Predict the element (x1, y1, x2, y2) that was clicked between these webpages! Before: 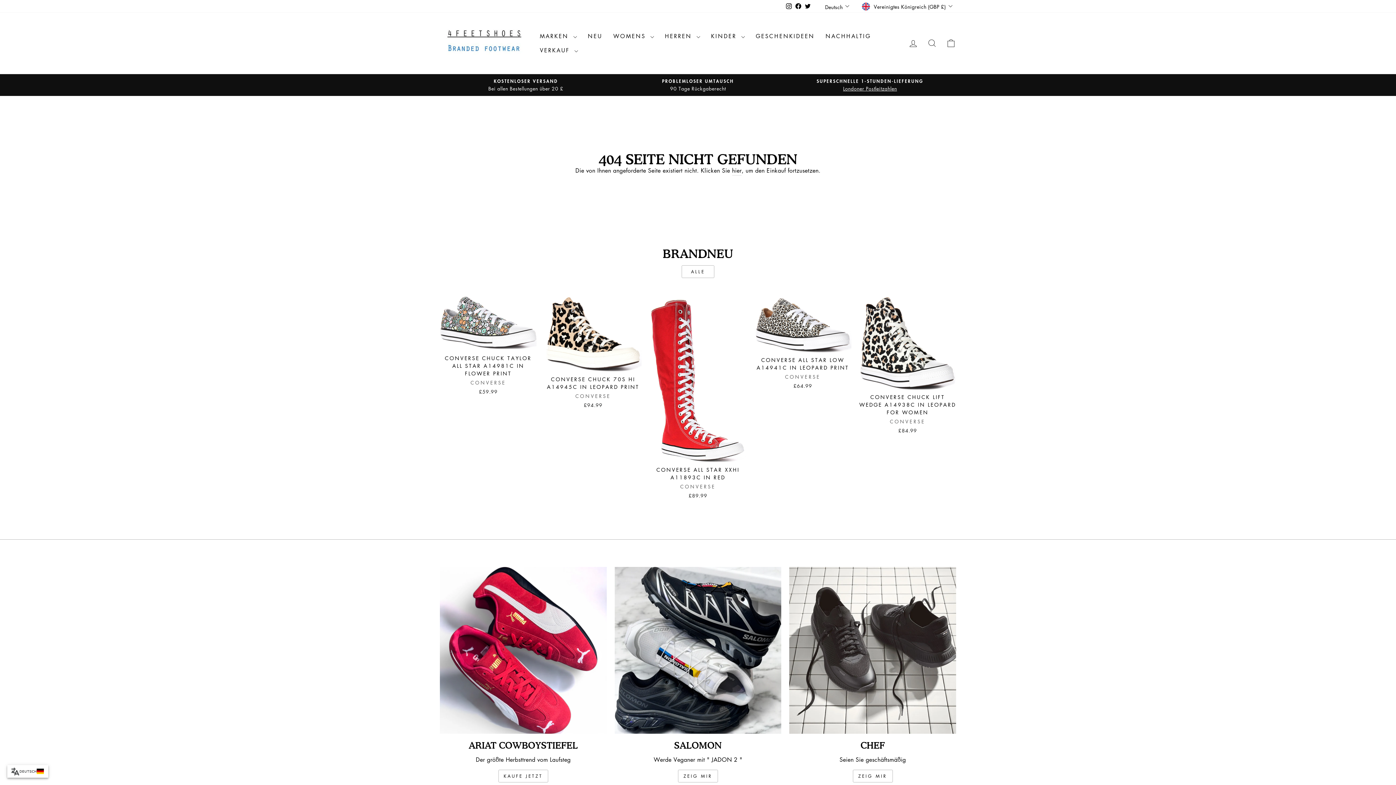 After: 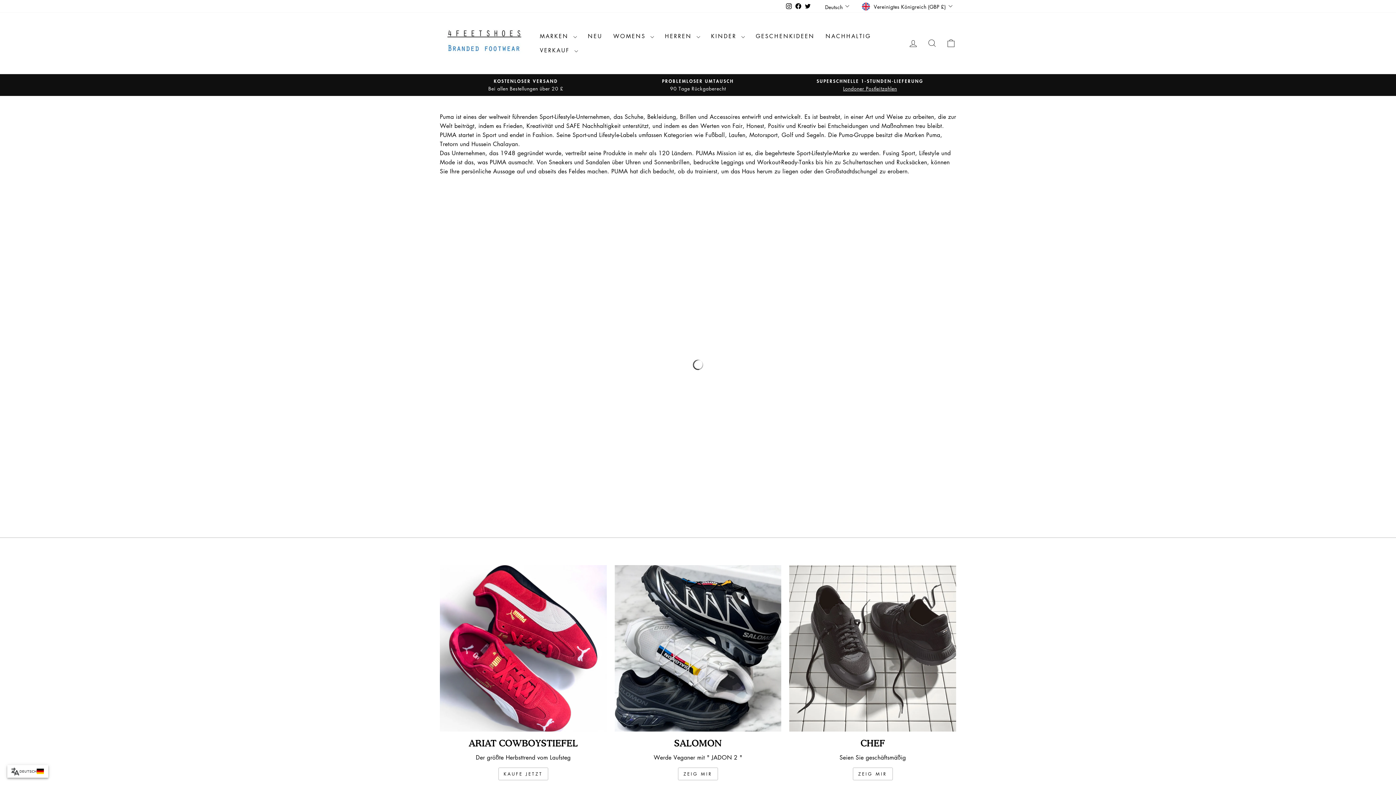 Action: bbox: (498, 770, 548, 782) label: KAUFE JETZT